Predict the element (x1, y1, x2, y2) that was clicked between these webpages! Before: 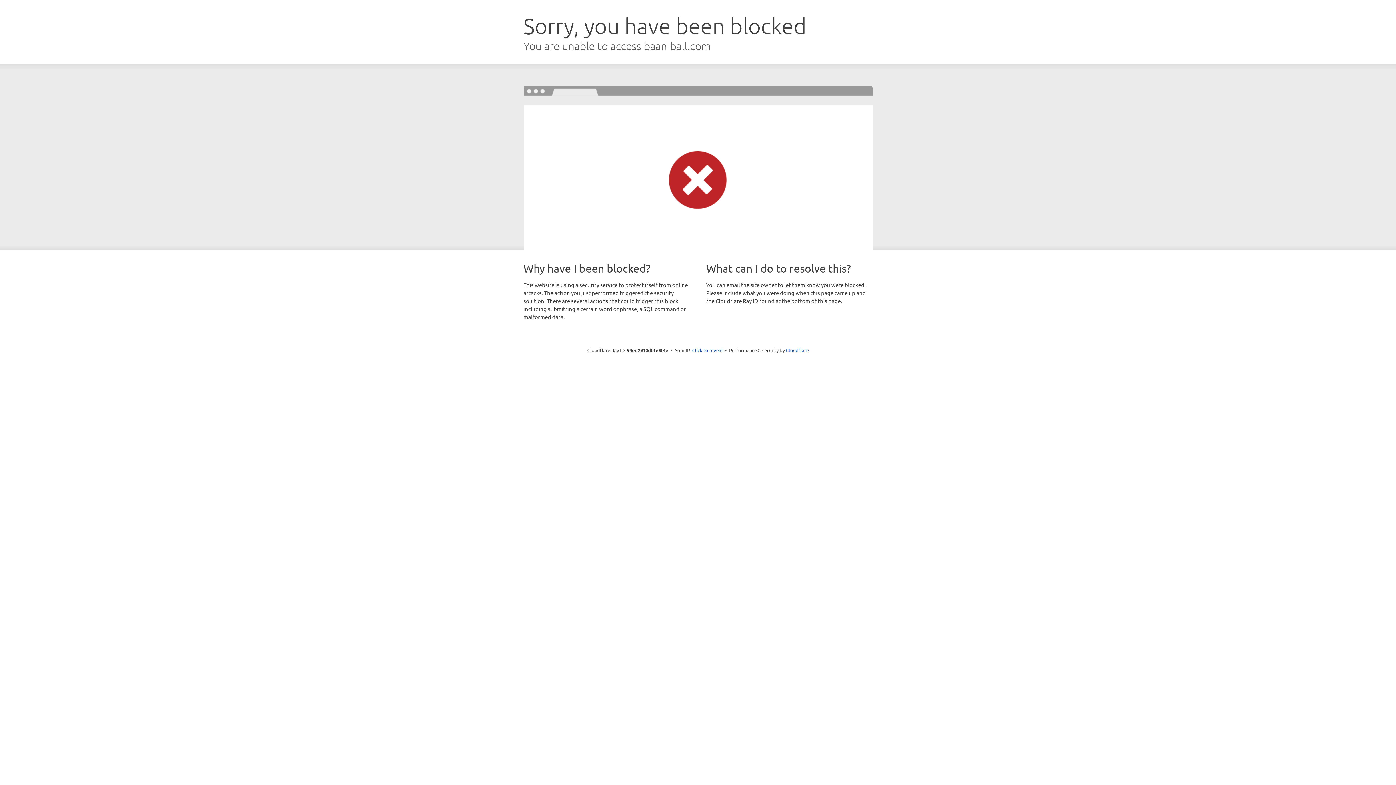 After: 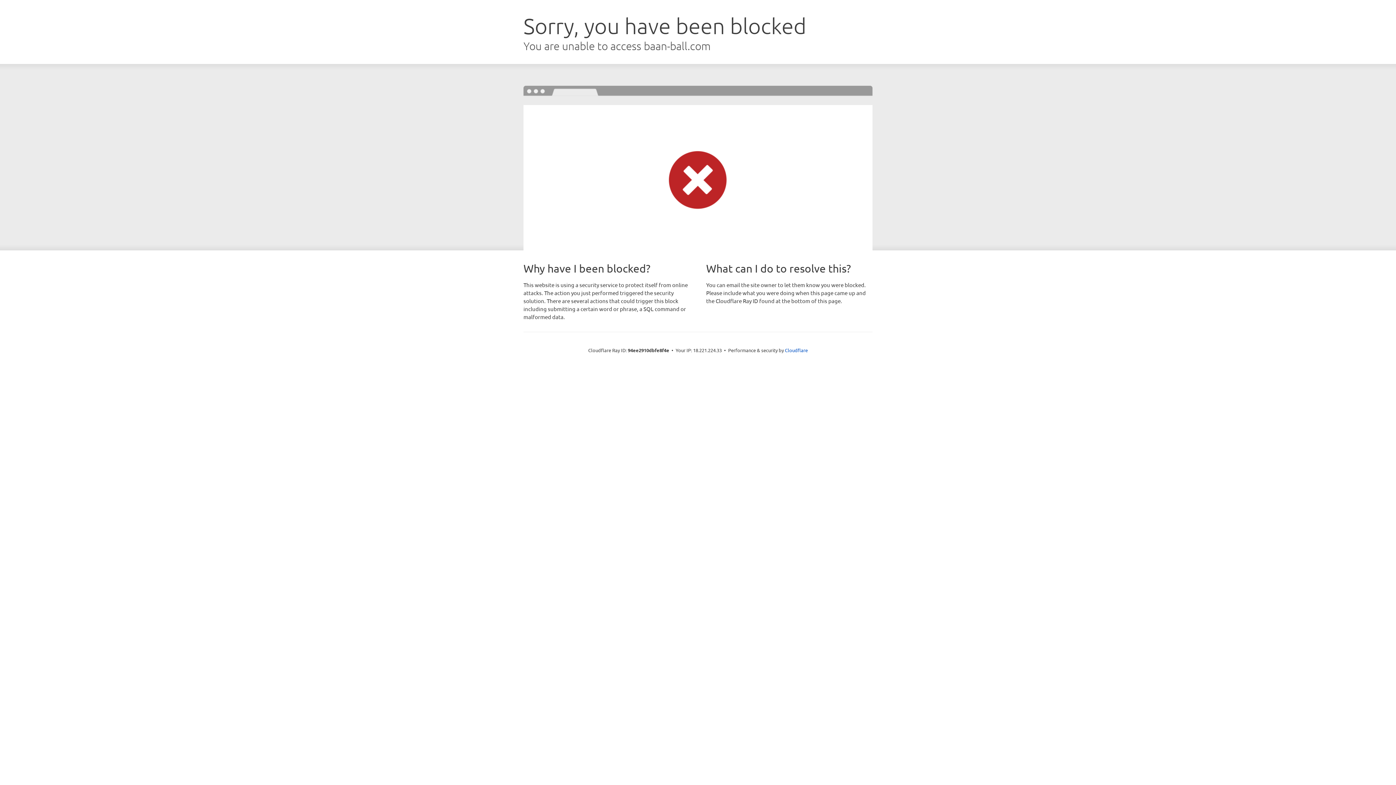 Action: bbox: (692, 346, 722, 353) label: Click to reveal